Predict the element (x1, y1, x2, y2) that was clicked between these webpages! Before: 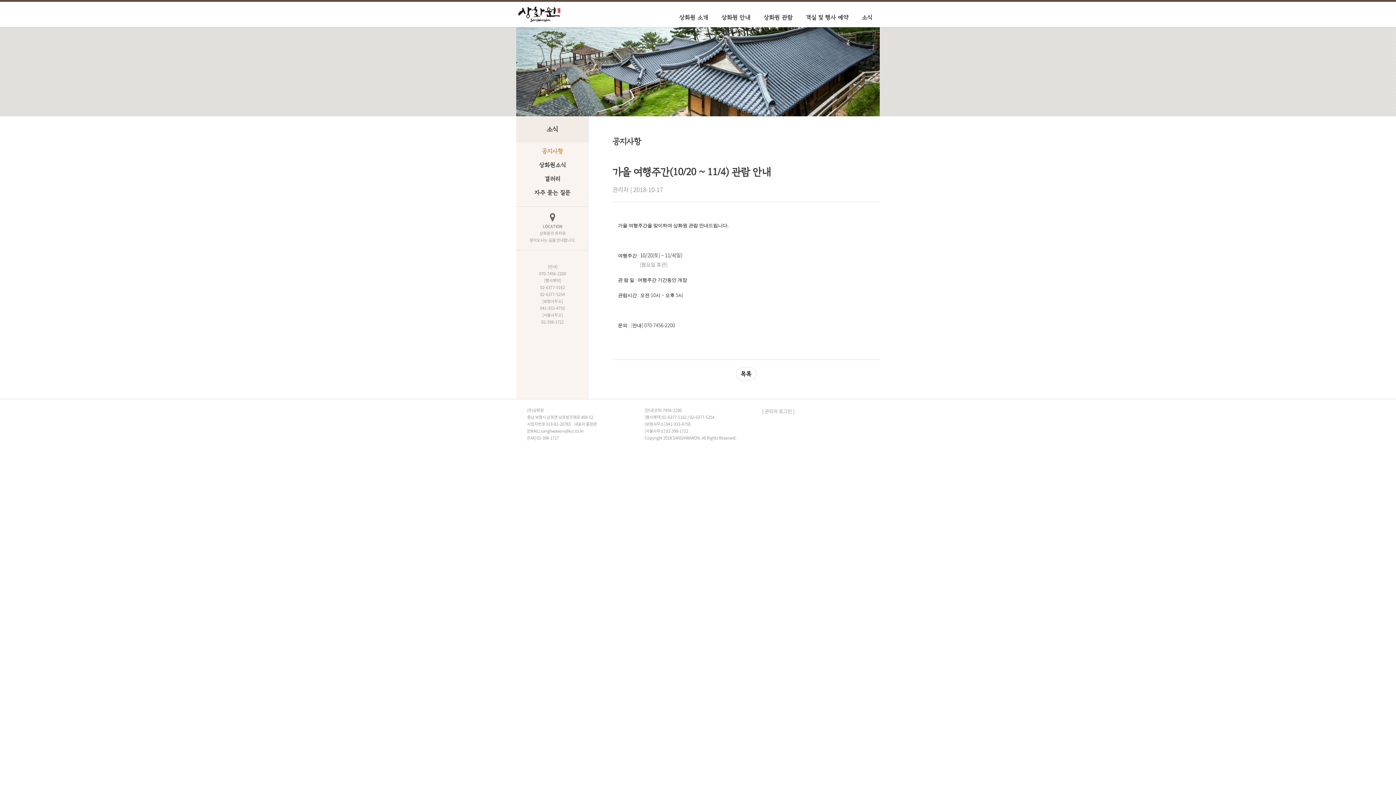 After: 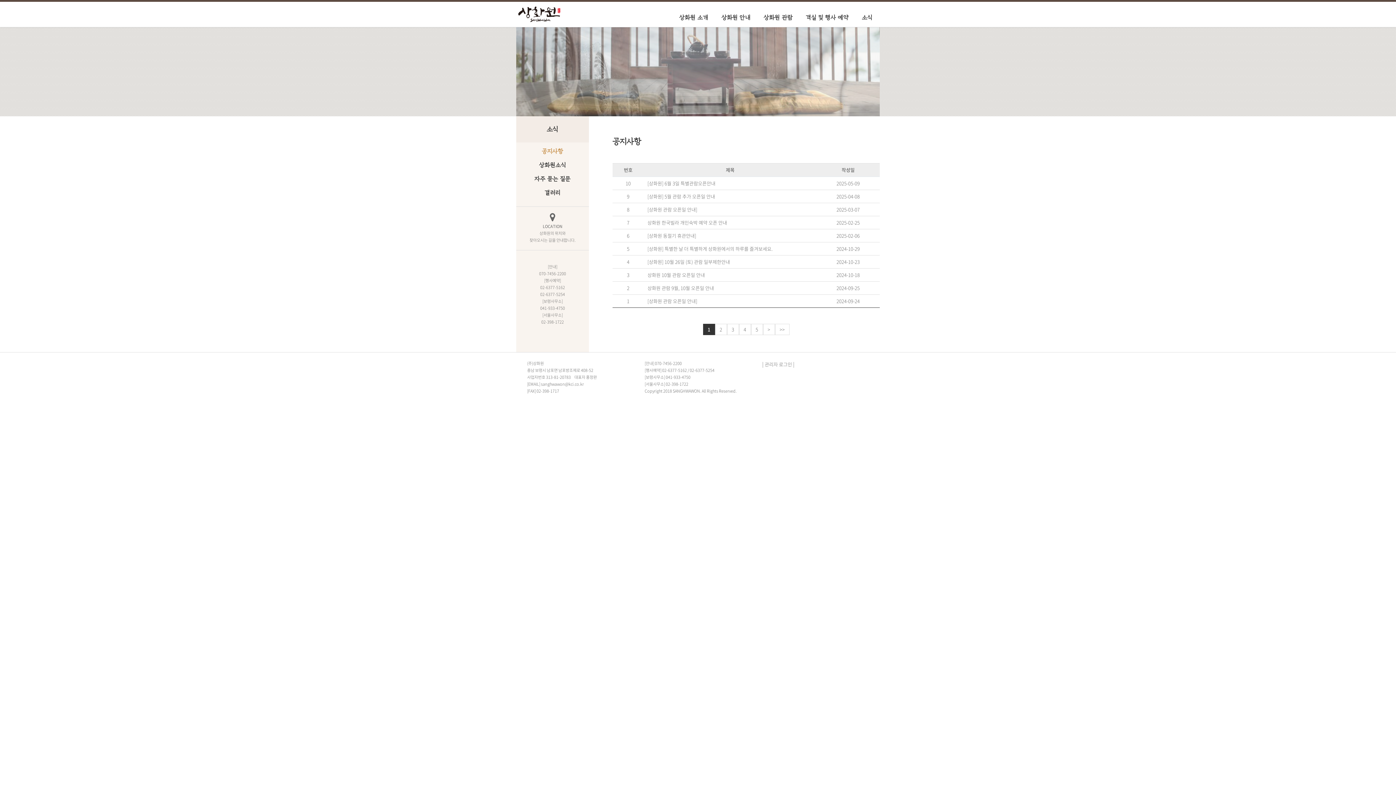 Action: label: 소식 bbox: (856, 12, 880, 22)